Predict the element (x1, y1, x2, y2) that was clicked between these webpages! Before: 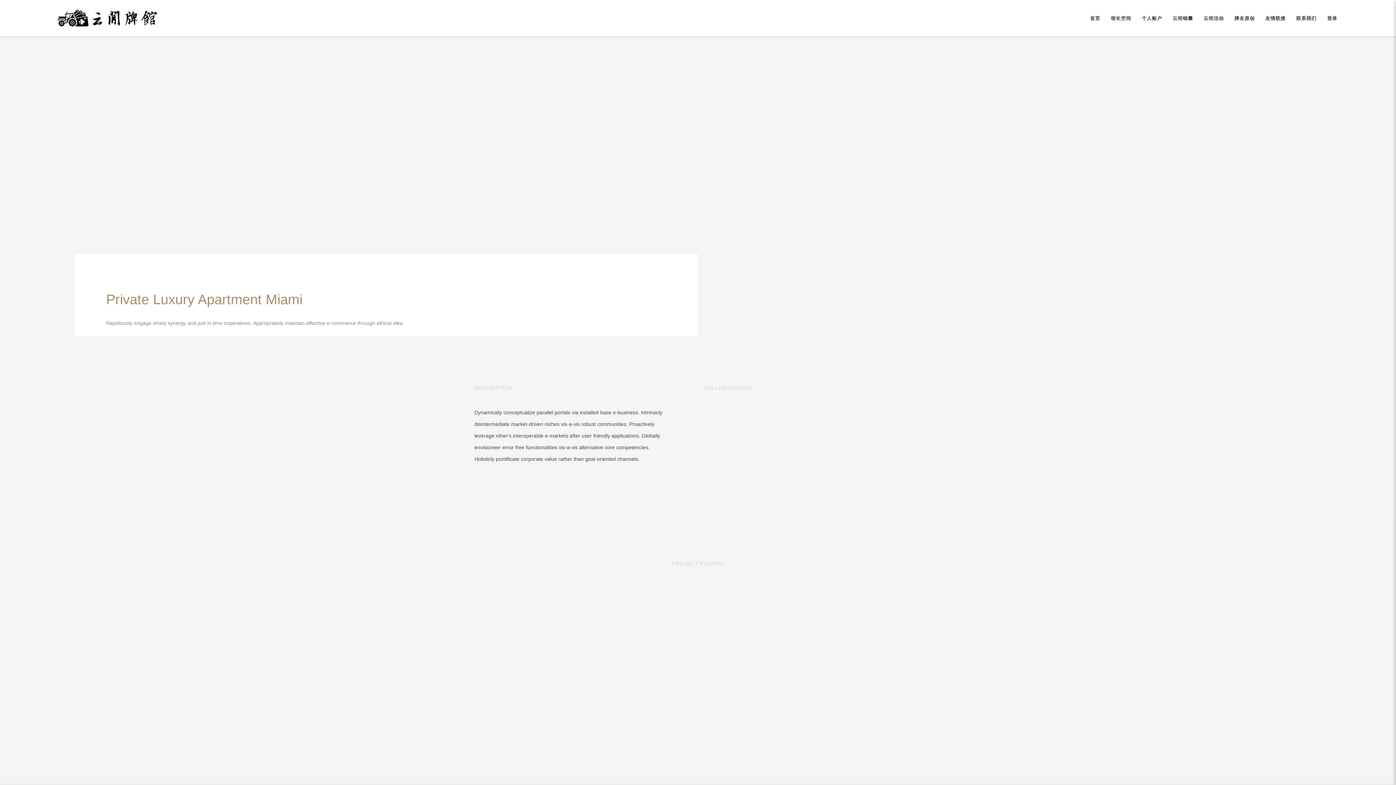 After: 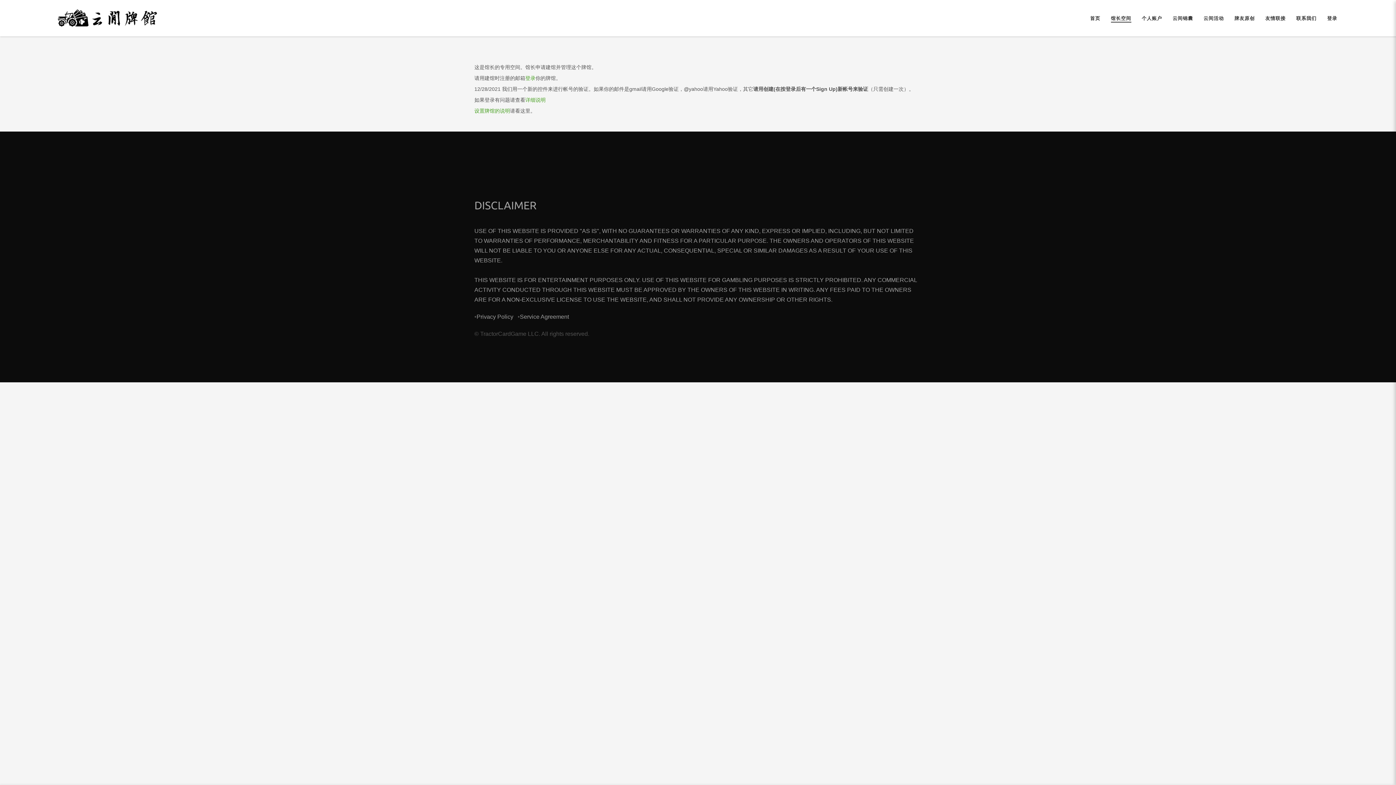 Action: bbox: (1106, 13, 1135, 23) label: 馆长空间